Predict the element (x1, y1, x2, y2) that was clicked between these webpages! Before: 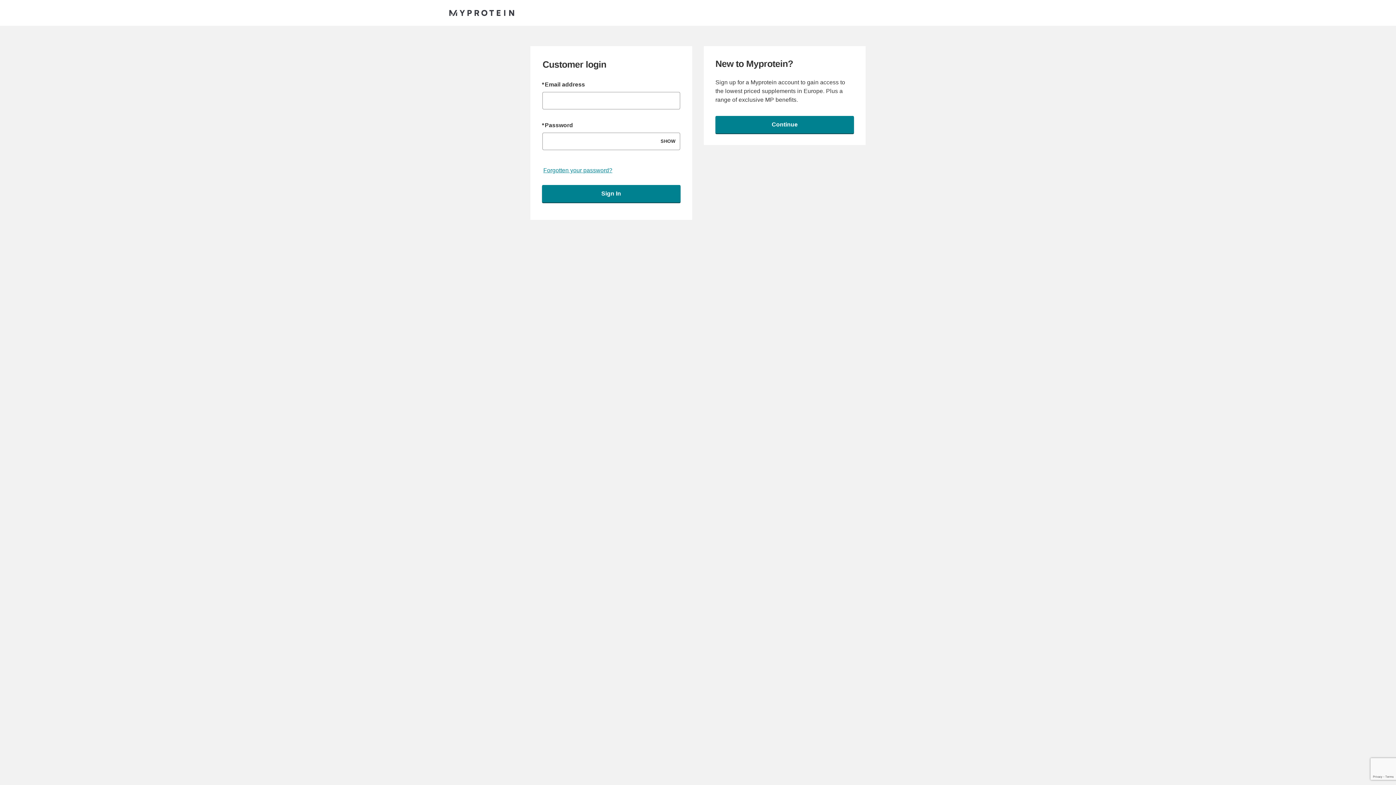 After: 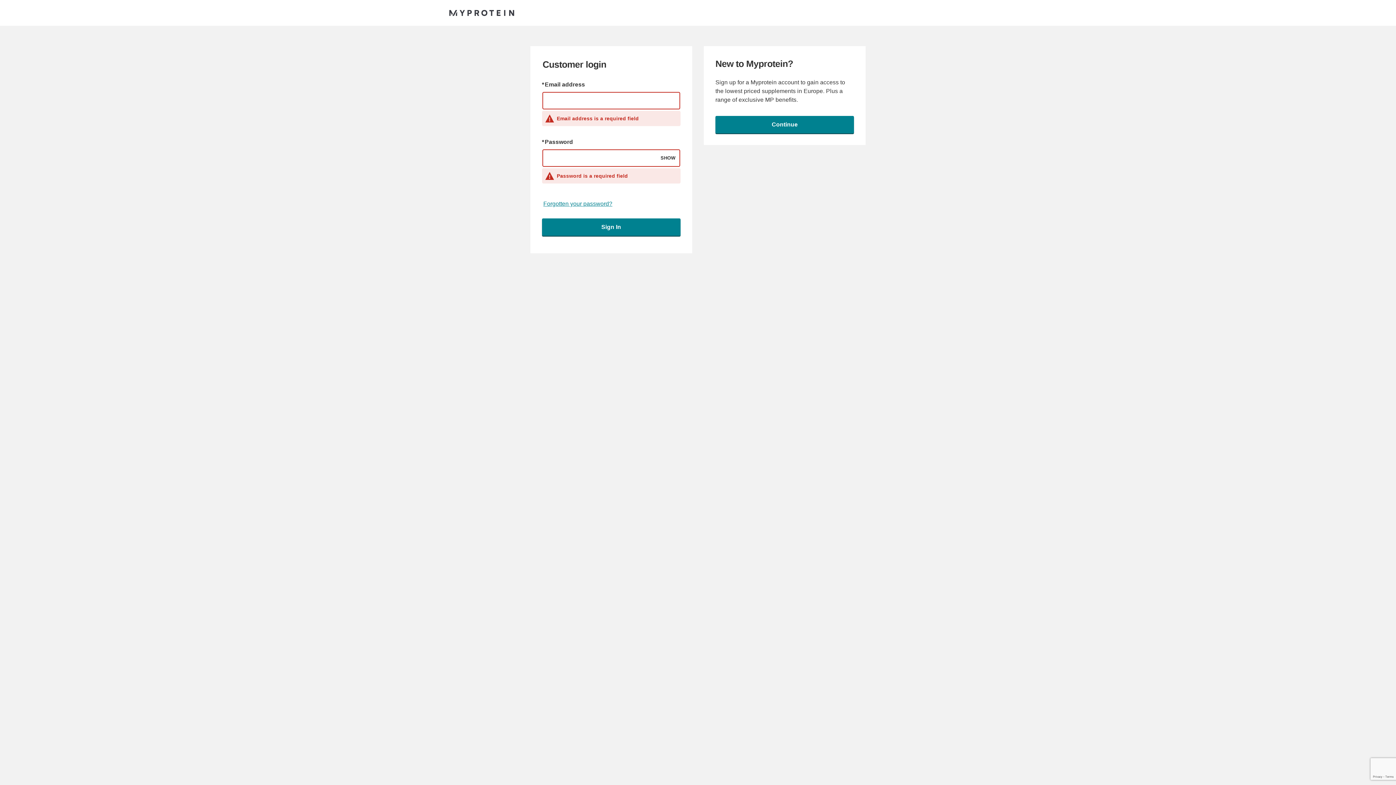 Action: bbox: (542, 185, 680, 202) label: Sign in to your account